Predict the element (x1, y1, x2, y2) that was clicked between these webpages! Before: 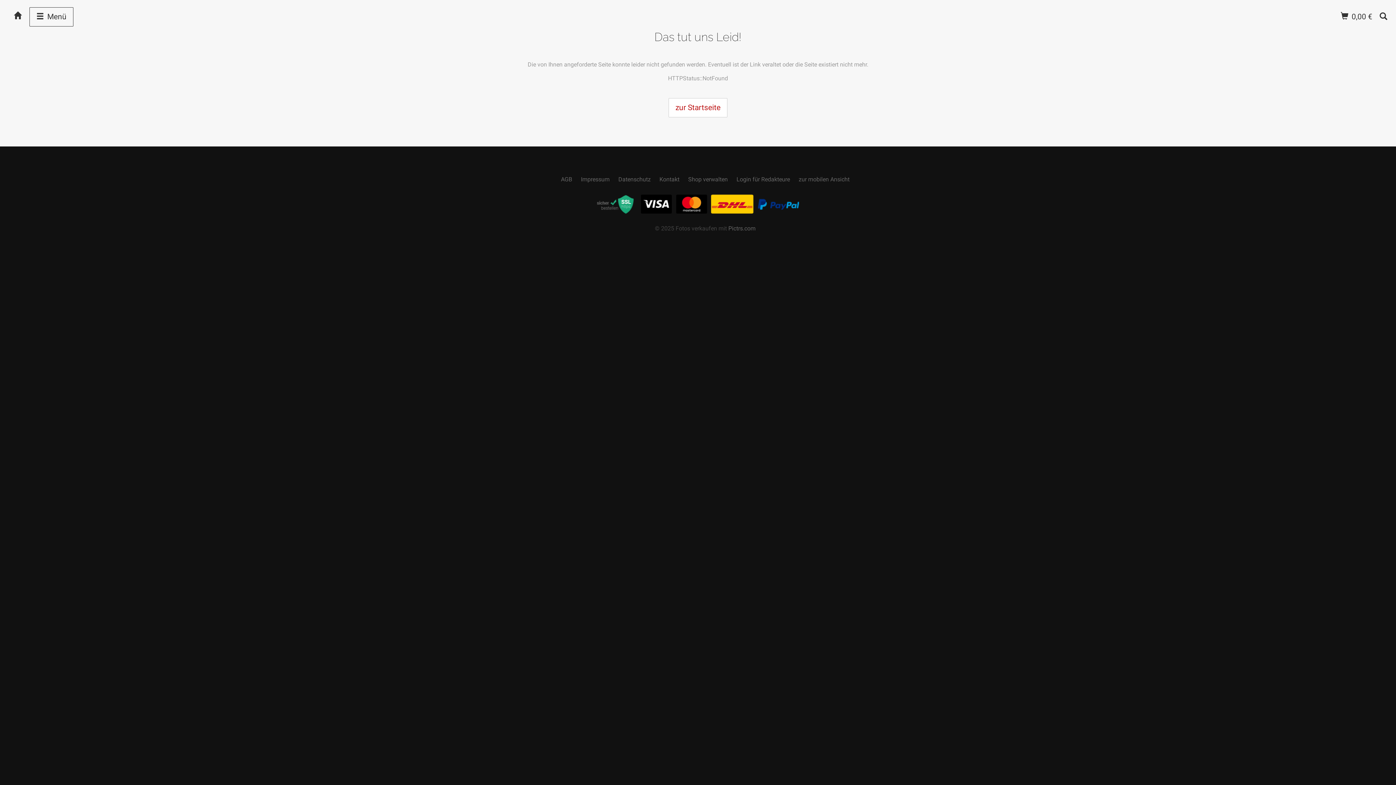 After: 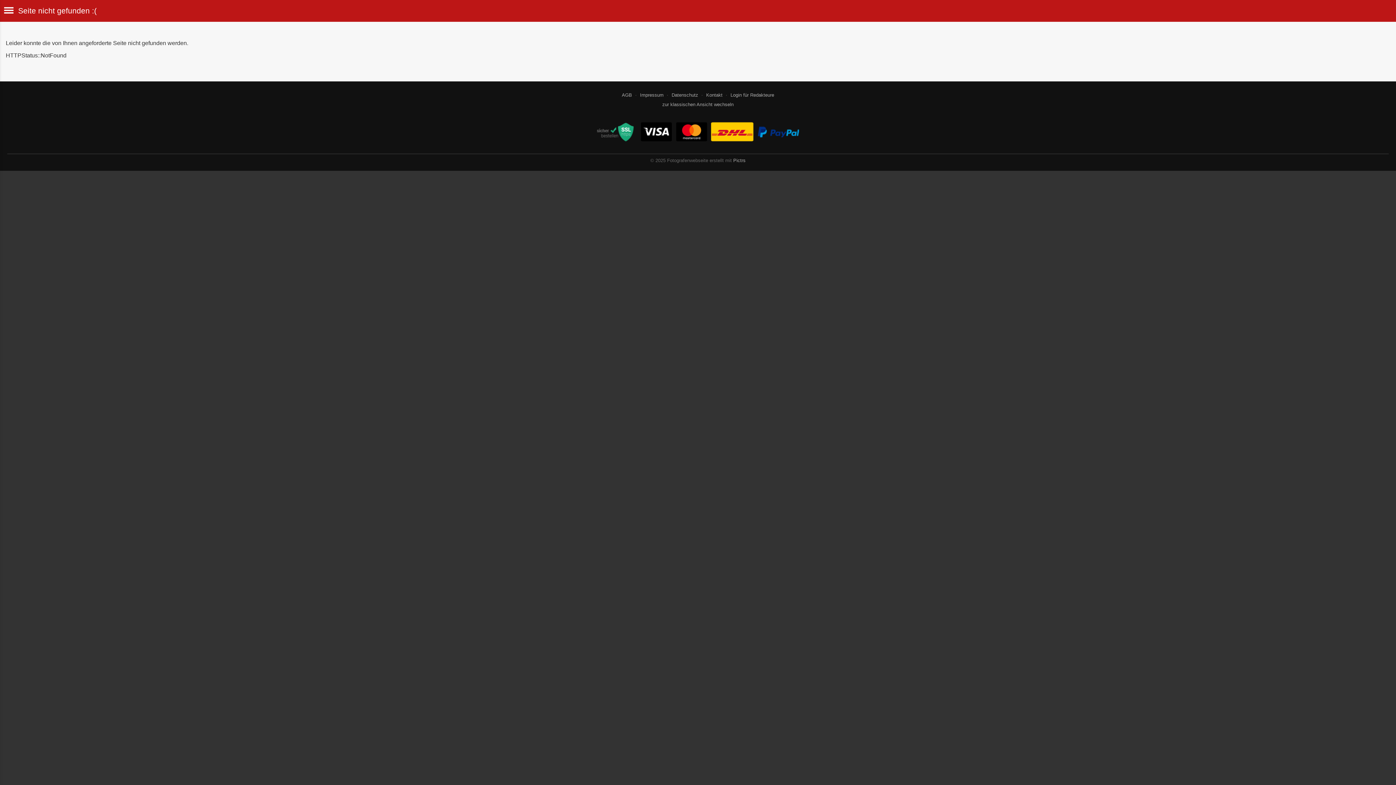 Action: bbox: (798, 176, 849, 182) label: zur mobilen Ansicht